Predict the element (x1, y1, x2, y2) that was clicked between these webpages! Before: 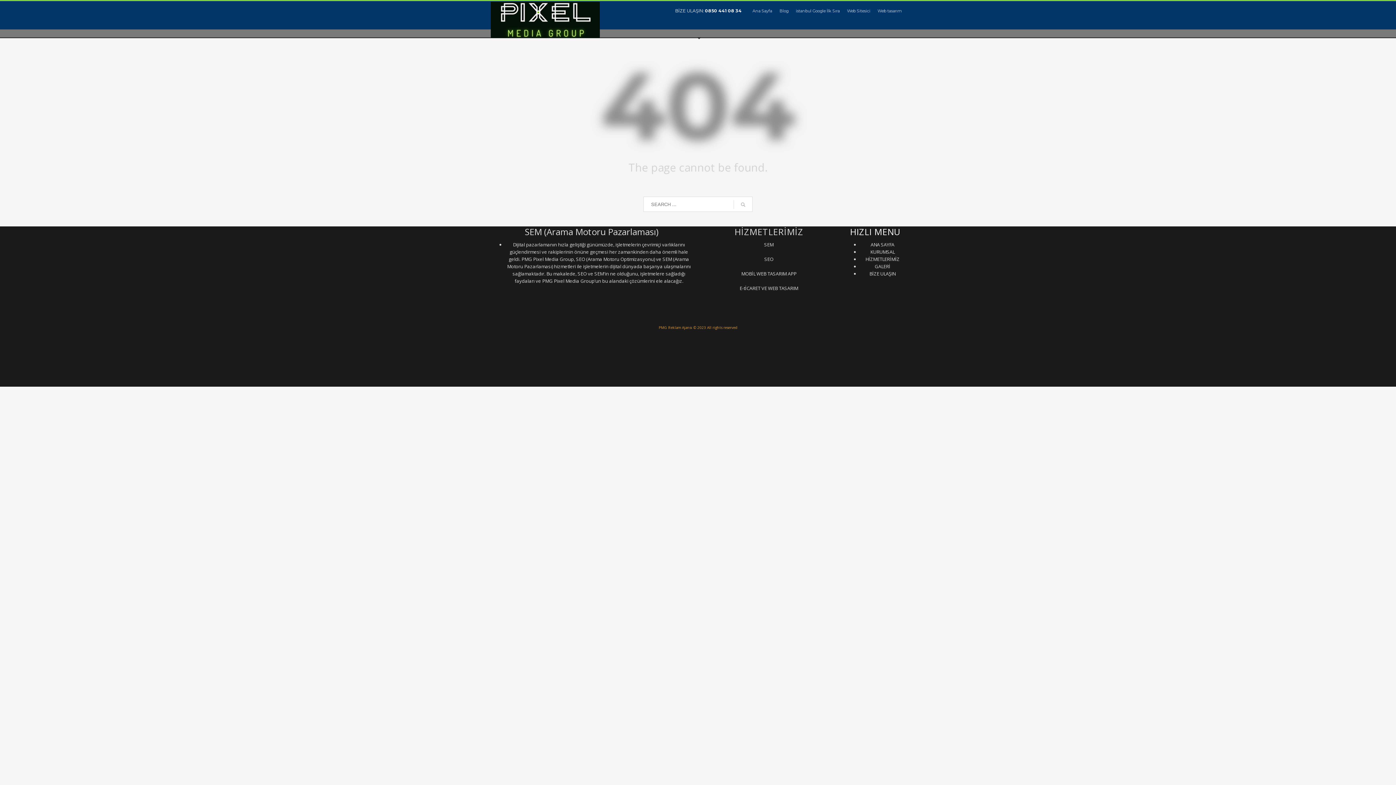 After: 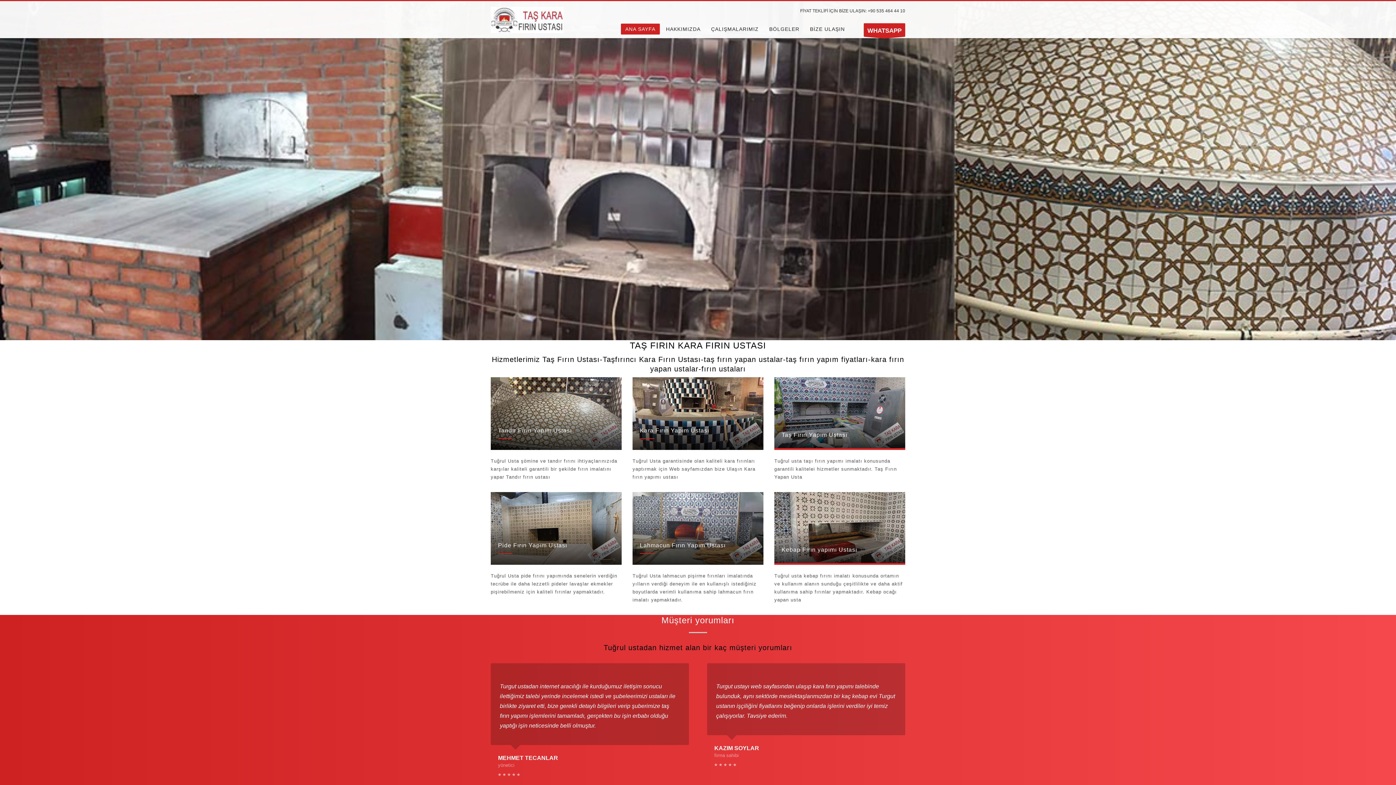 Action: label: Kara fırın yapım ustası taş fırın ustası bbox: (798, 353, 861, 358)